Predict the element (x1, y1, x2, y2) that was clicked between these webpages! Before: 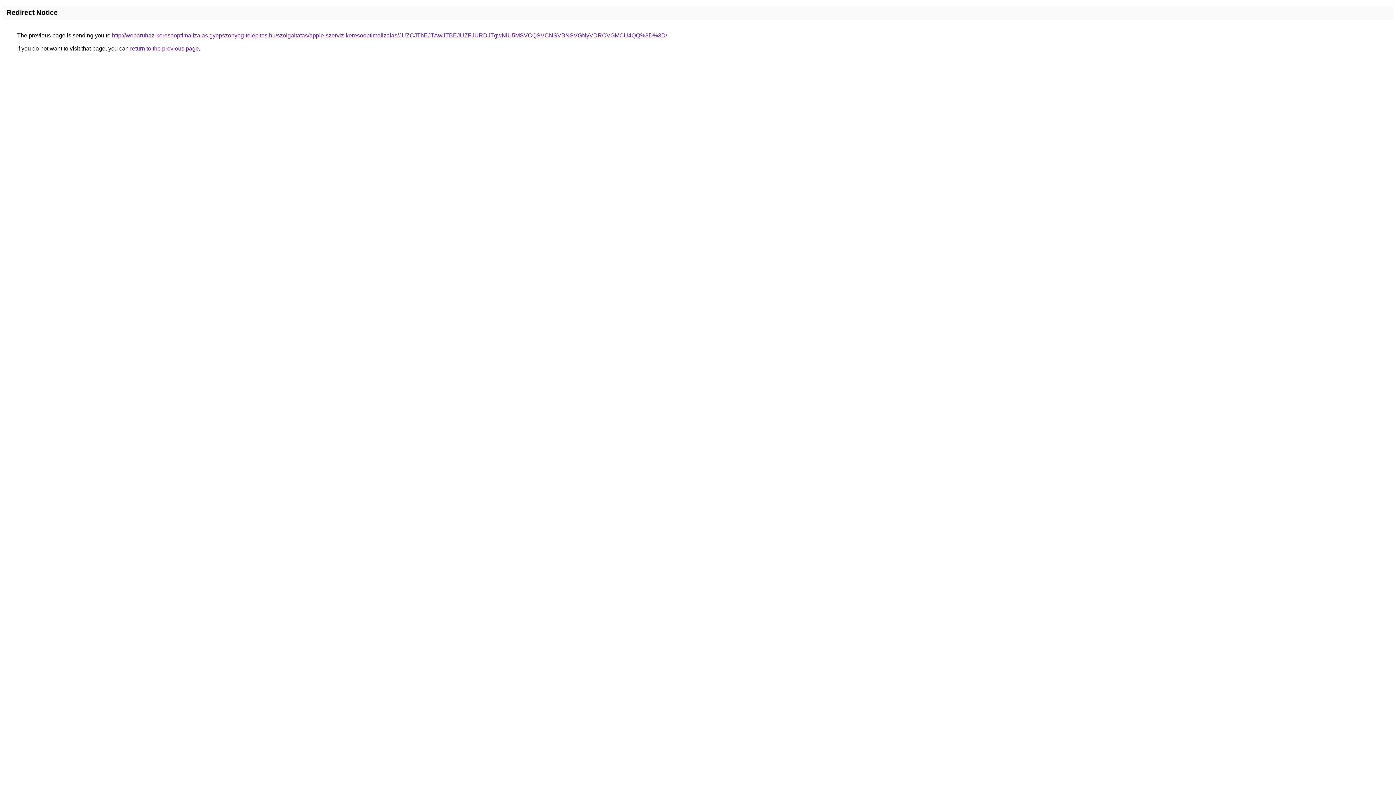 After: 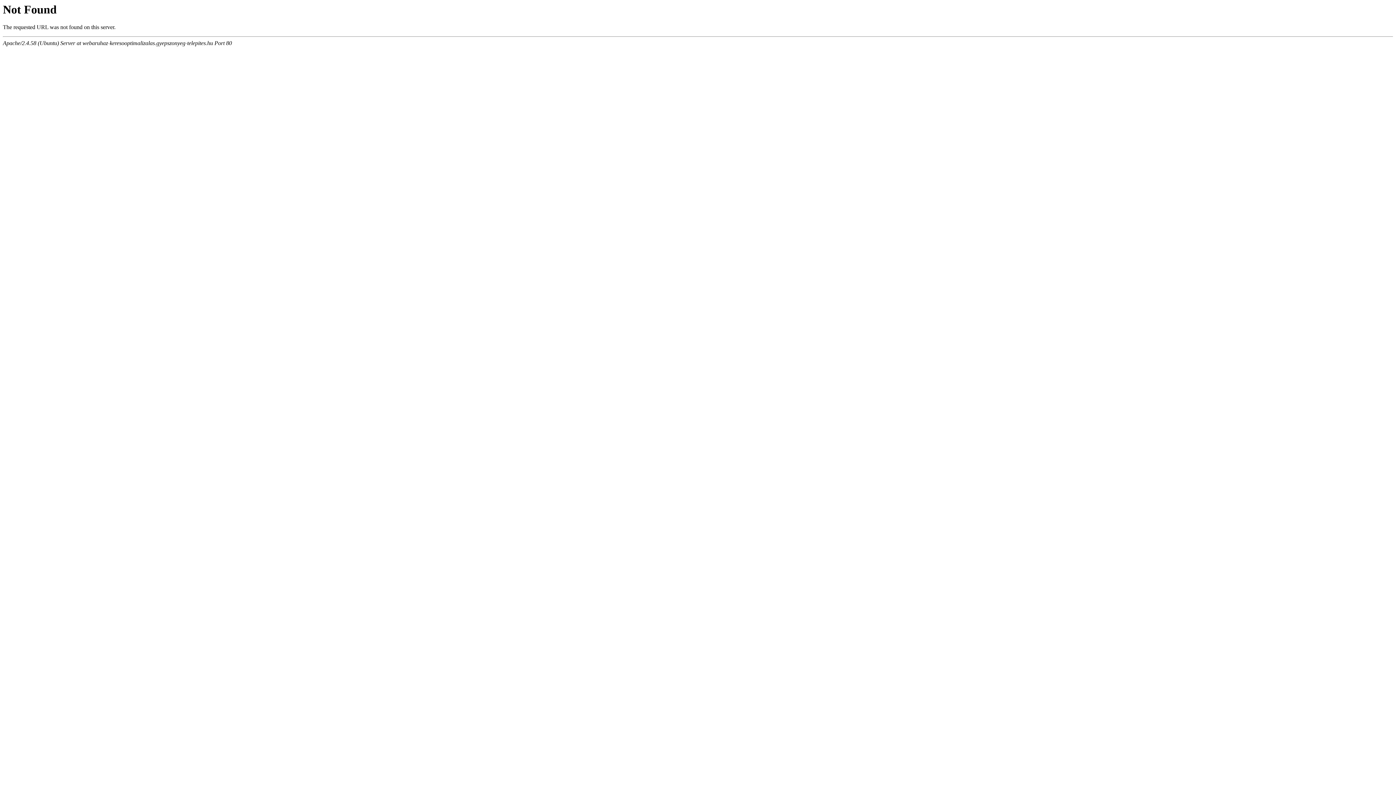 Action: bbox: (112, 32, 667, 38) label: http://webaruhaz-keresooptimalizalas.gyepszonyeg-telepites.hu/szolgaltatas/apple-szerviz-keresooptimalizalas/JUZCJThEJTAwJTBEJUZFJURDJTgwNiU5MSVCQSVCNSVBNSVGNyVDRCVGMCU4QQ%3D%3D/